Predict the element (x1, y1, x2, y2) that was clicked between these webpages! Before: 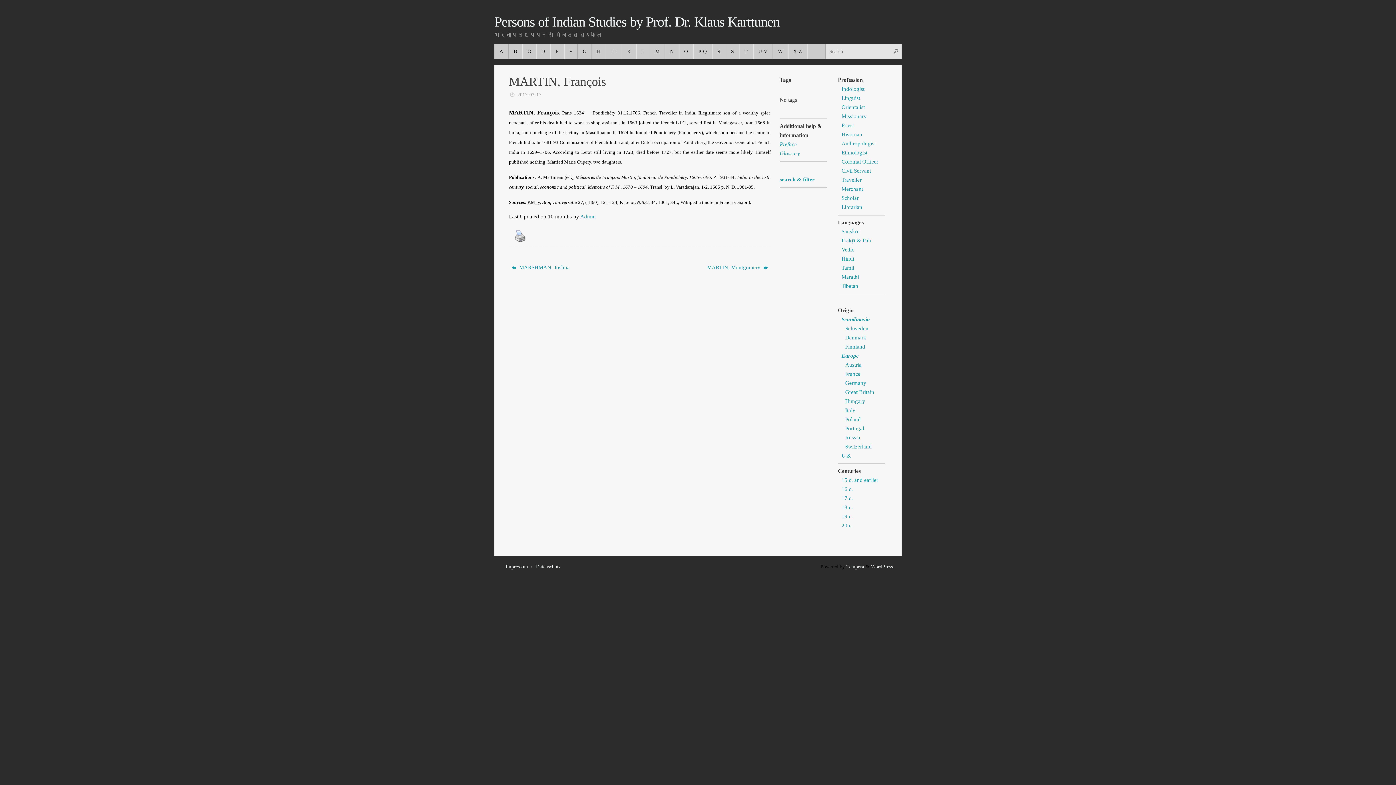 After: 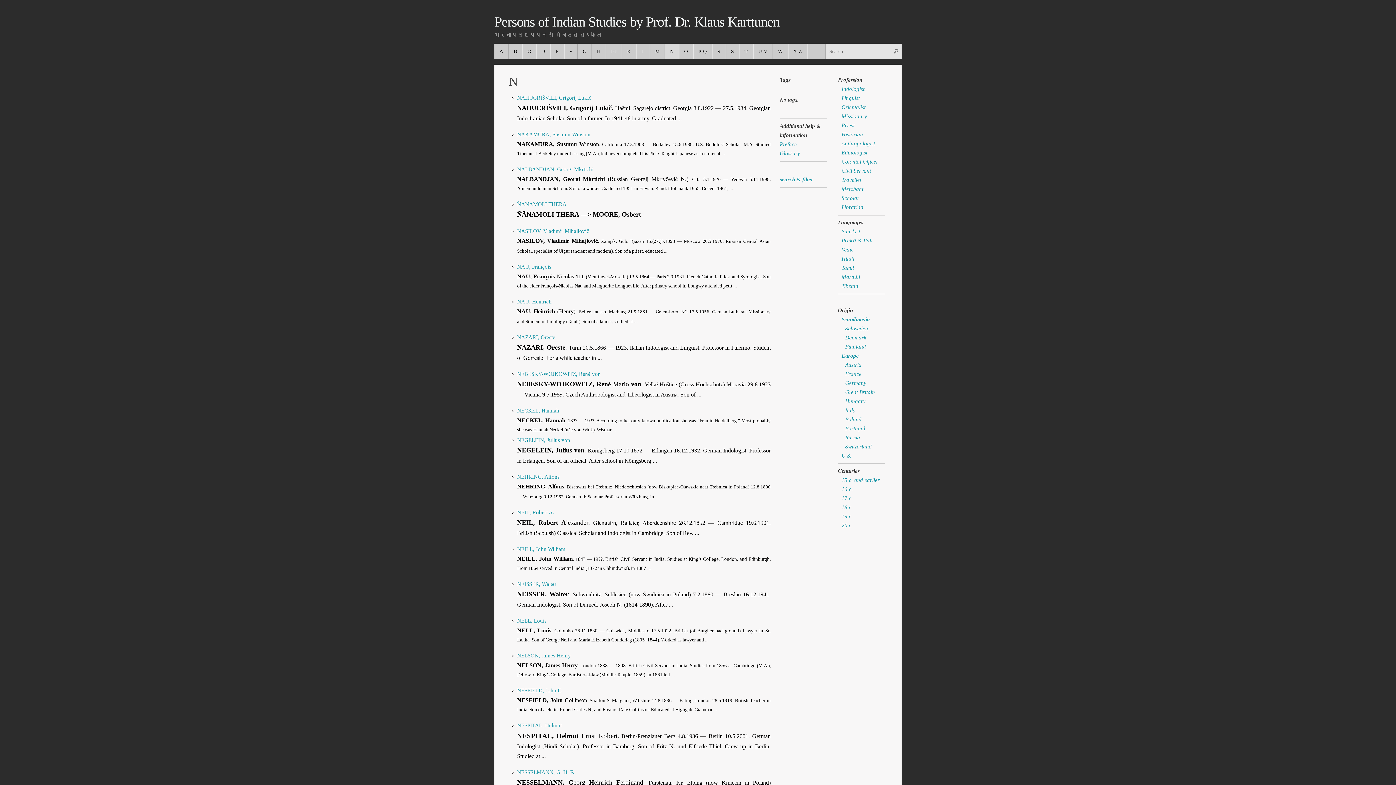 Action: label: N bbox: (665, 43, 679, 59)